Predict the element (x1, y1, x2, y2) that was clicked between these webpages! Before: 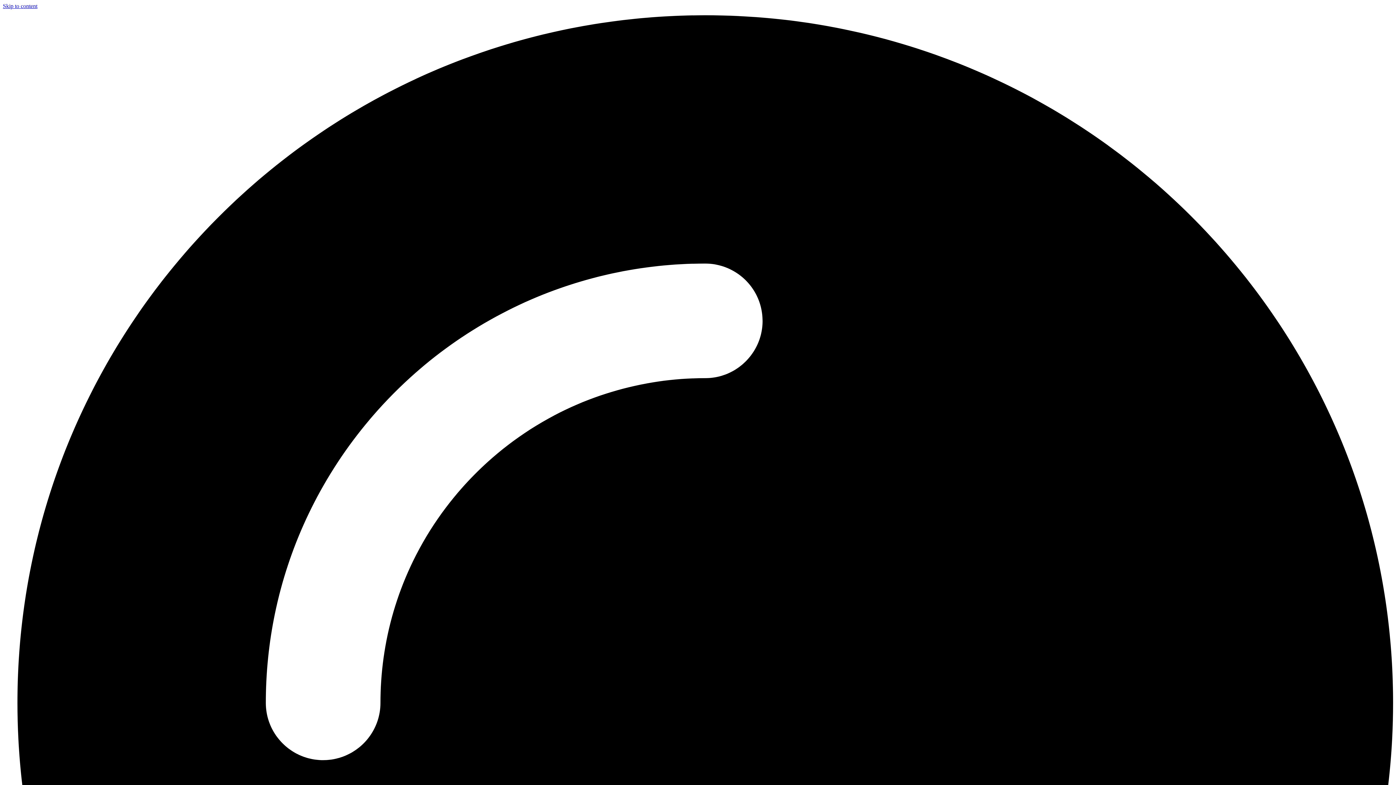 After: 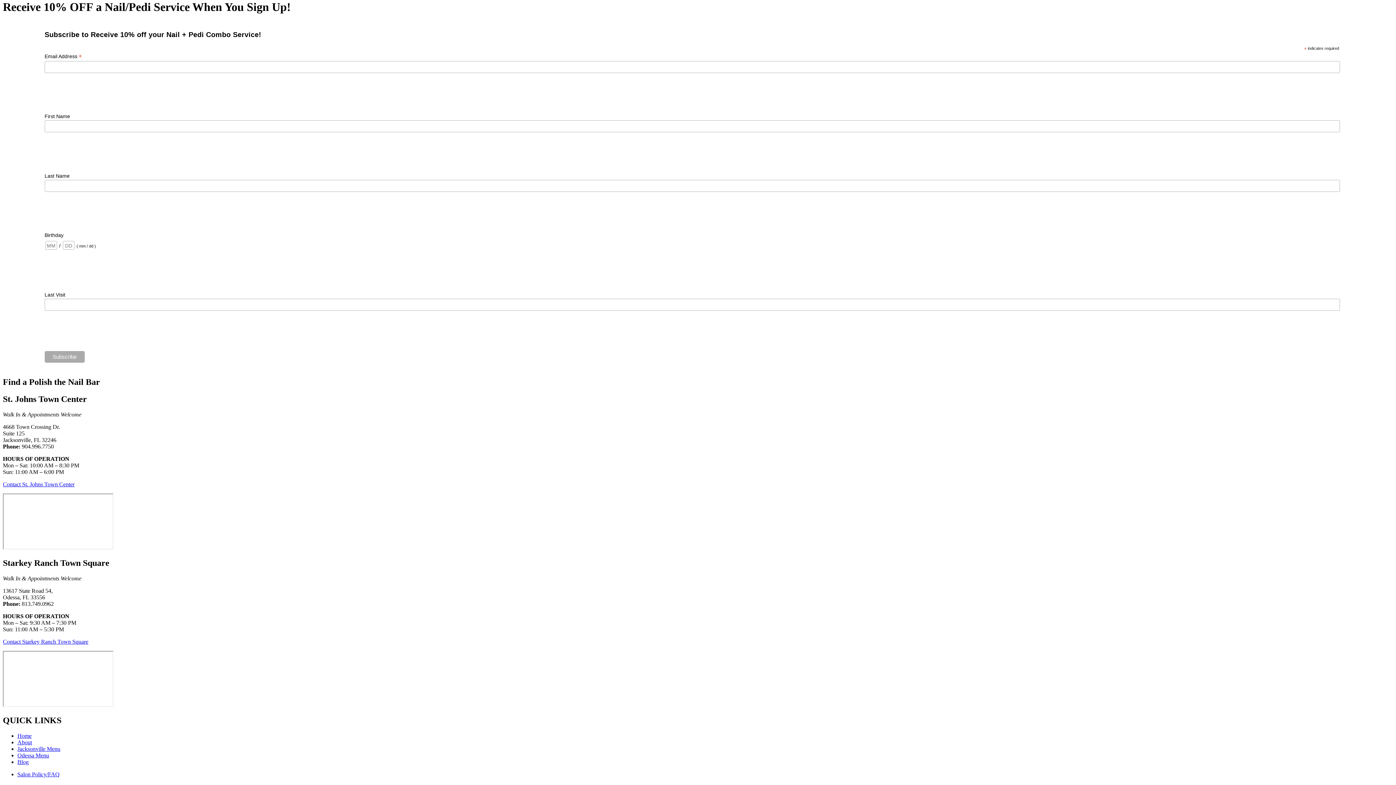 Action: bbox: (2, 2, 37, 9) label: Skip to content